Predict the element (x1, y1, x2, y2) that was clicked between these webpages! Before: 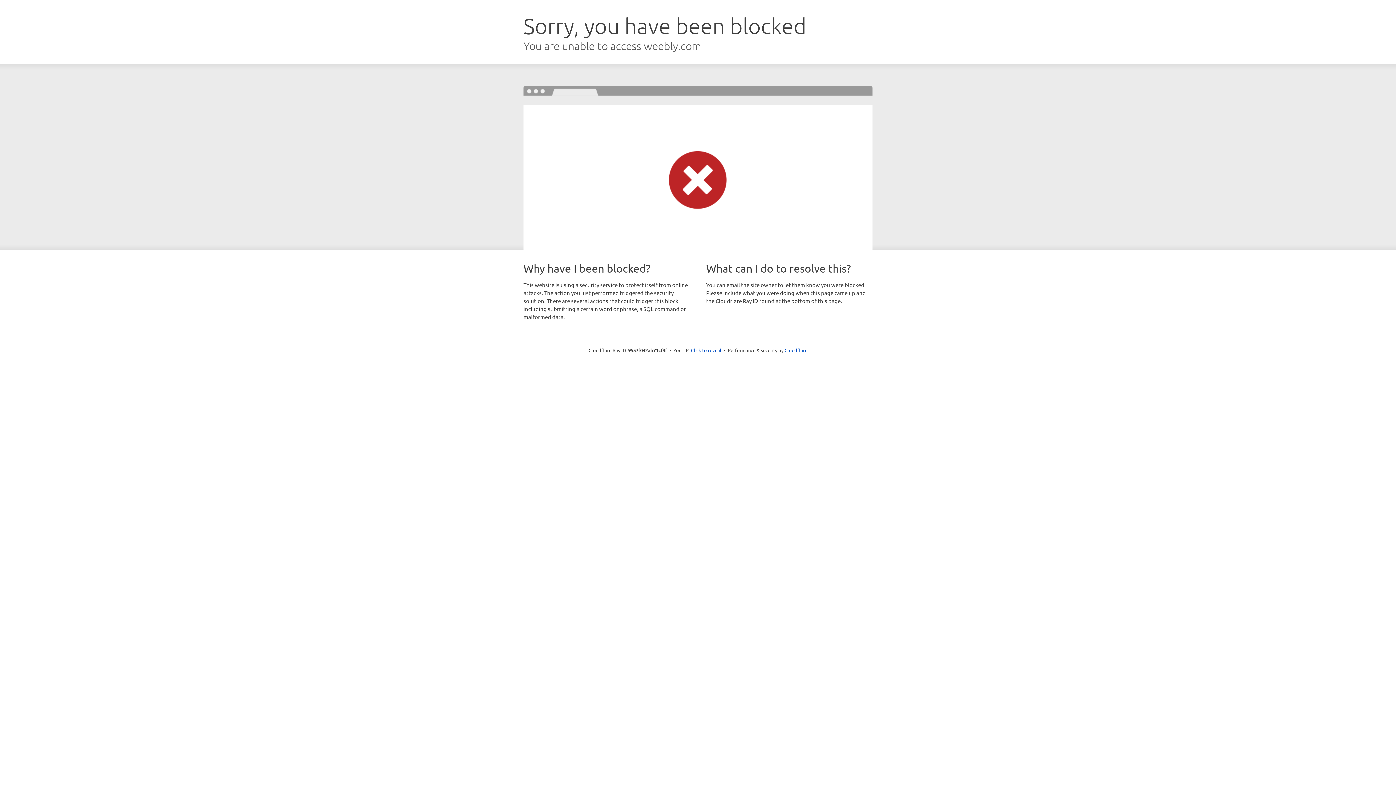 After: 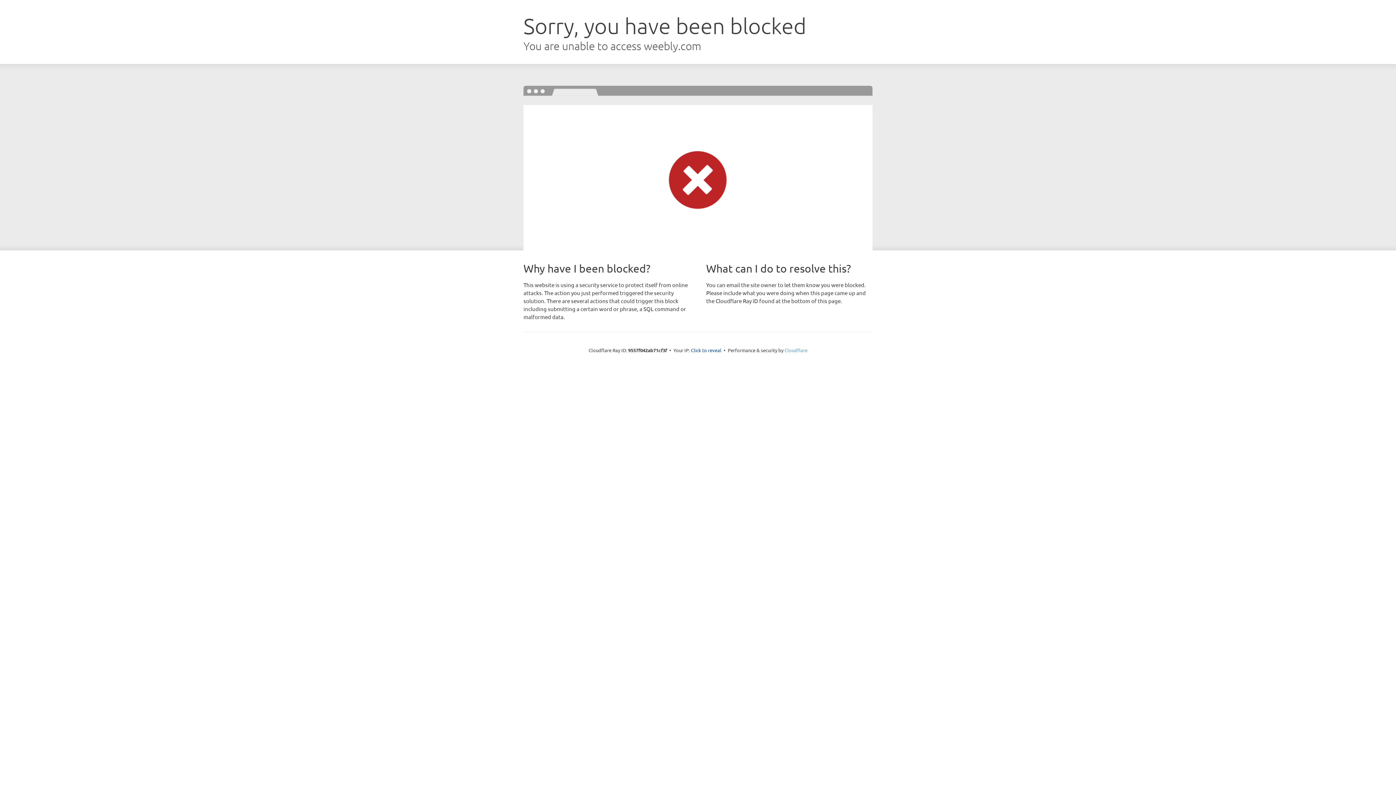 Action: label: Cloudflare bbox: (784, 347, 807, 353)